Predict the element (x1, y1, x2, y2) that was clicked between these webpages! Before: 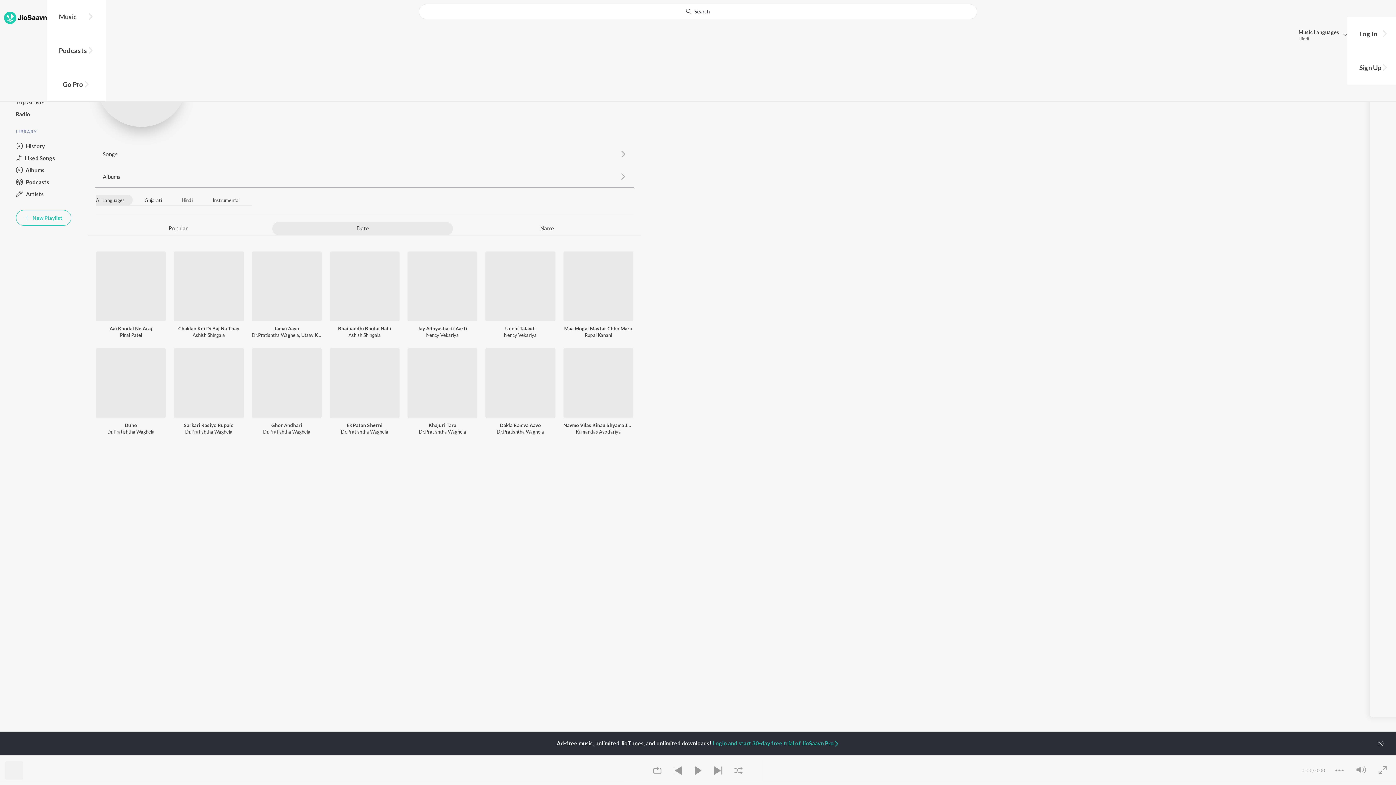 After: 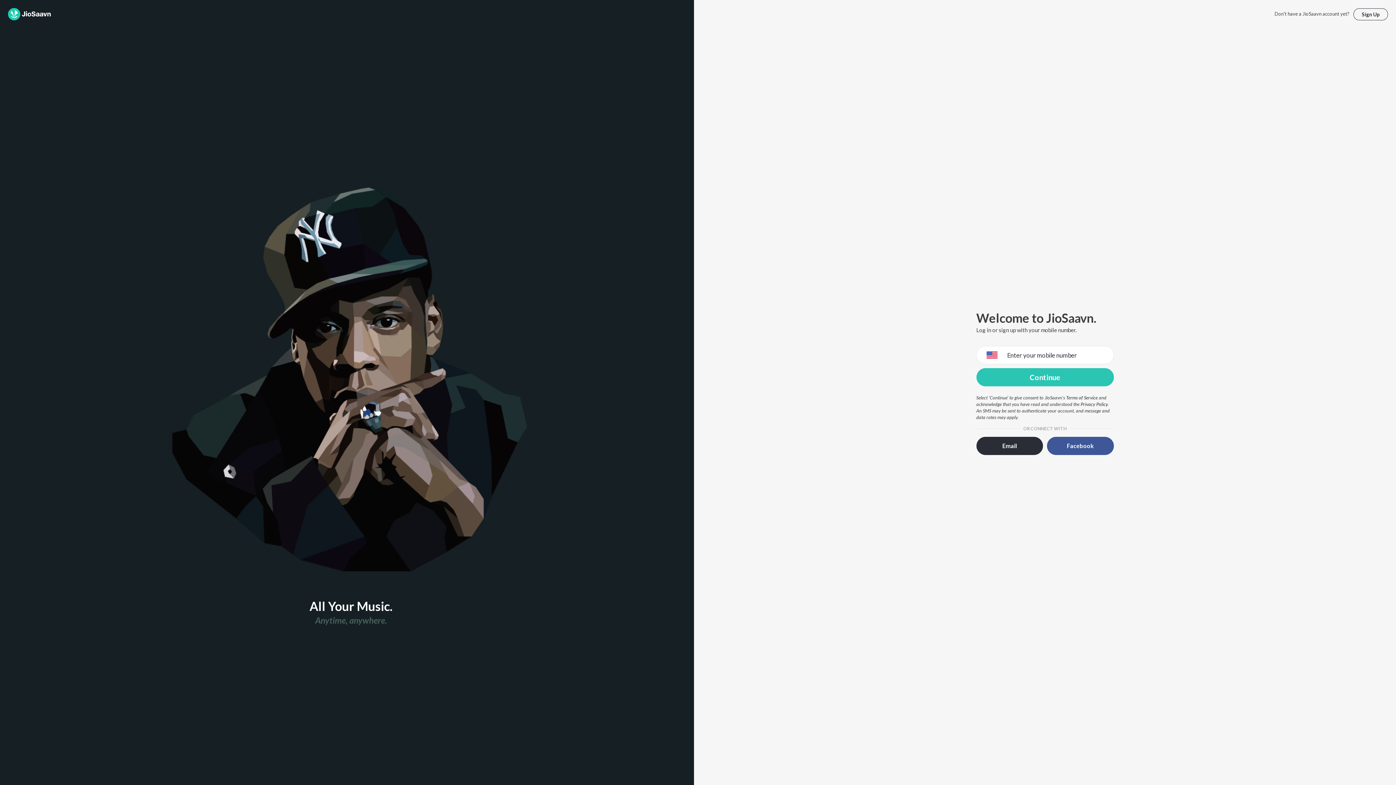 Action: bbox: (1351, 16, 1396, 50) label: Log In